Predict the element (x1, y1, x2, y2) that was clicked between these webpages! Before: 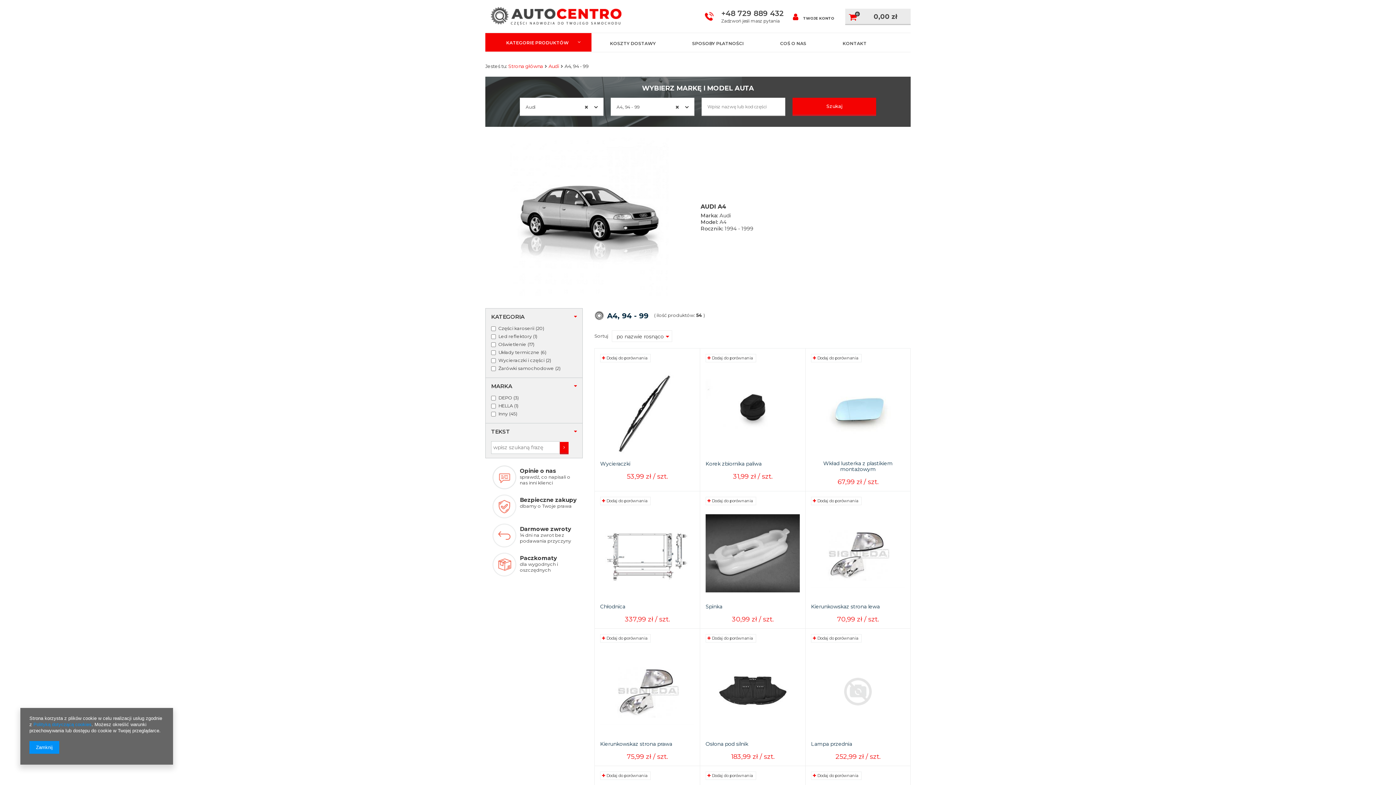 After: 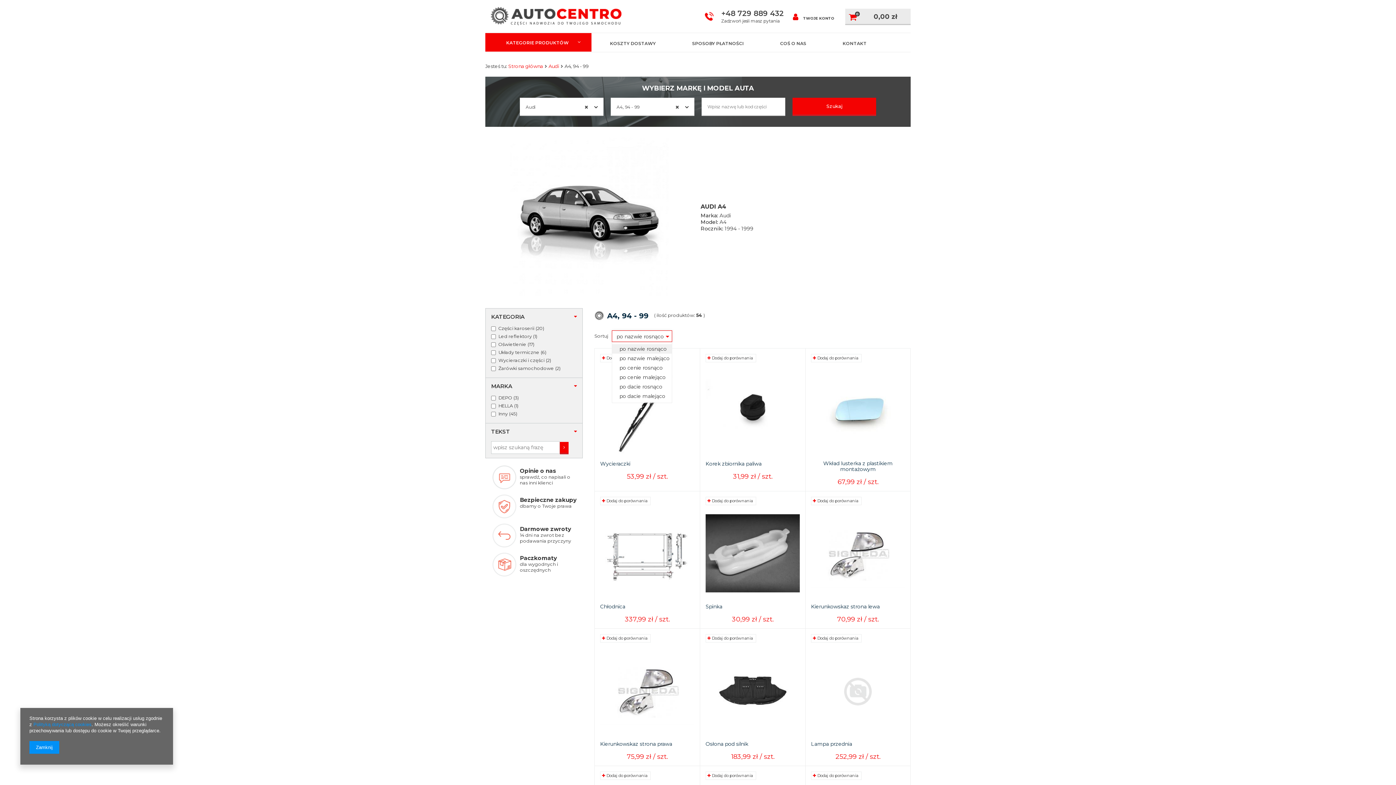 Action: label: po nazwie rosnąco bbox: (612, 330, 672, 342)